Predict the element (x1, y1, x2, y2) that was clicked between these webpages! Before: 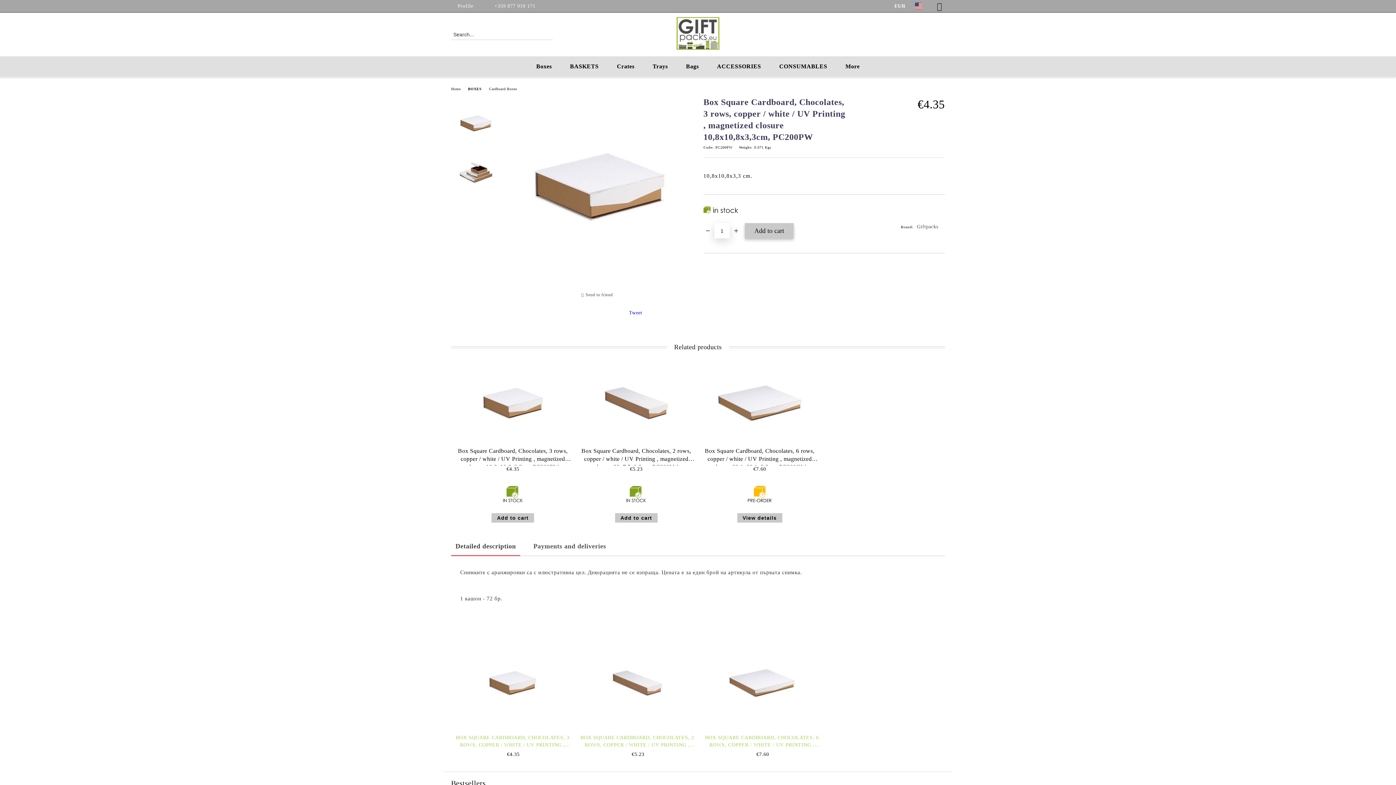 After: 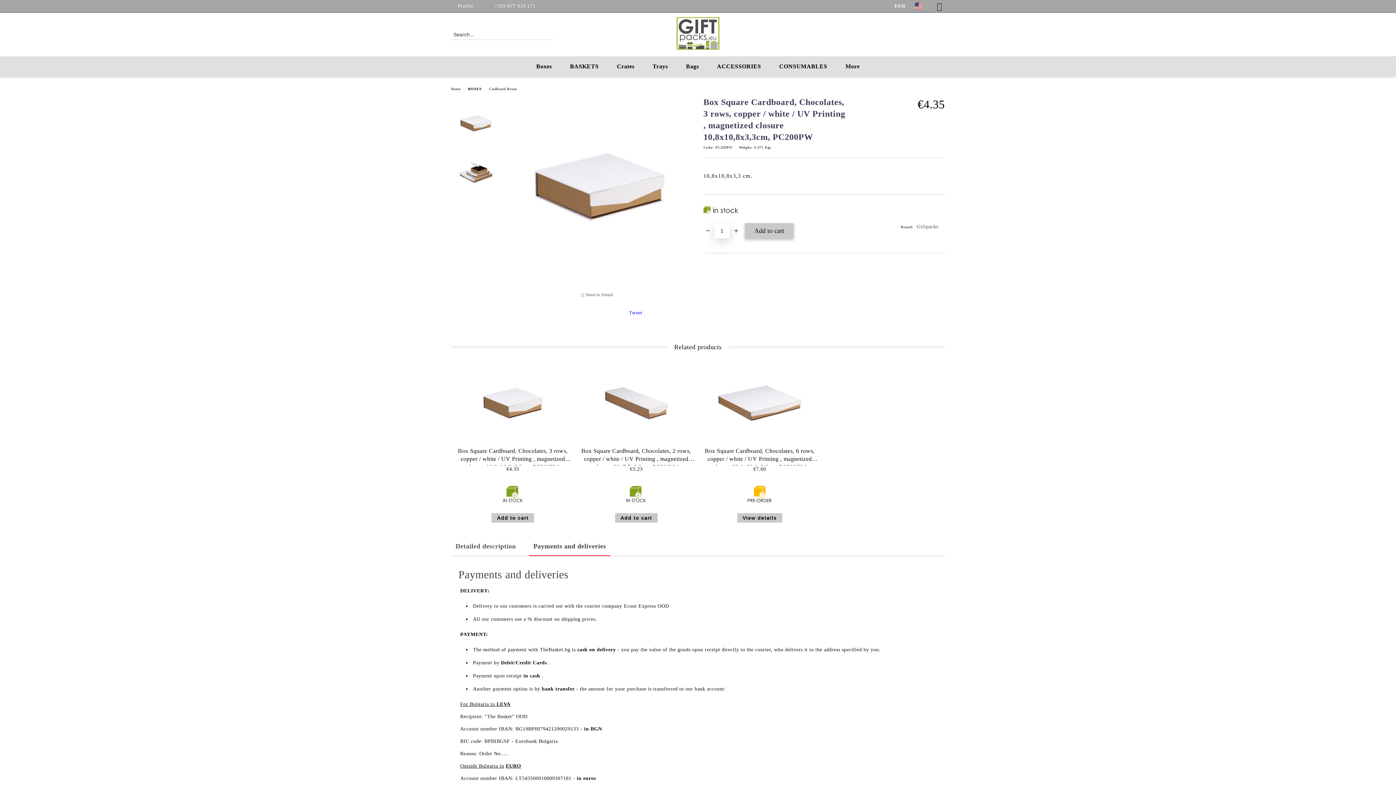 Action: label: Payments and deliveries bbox: (529, 537, 610, 556)